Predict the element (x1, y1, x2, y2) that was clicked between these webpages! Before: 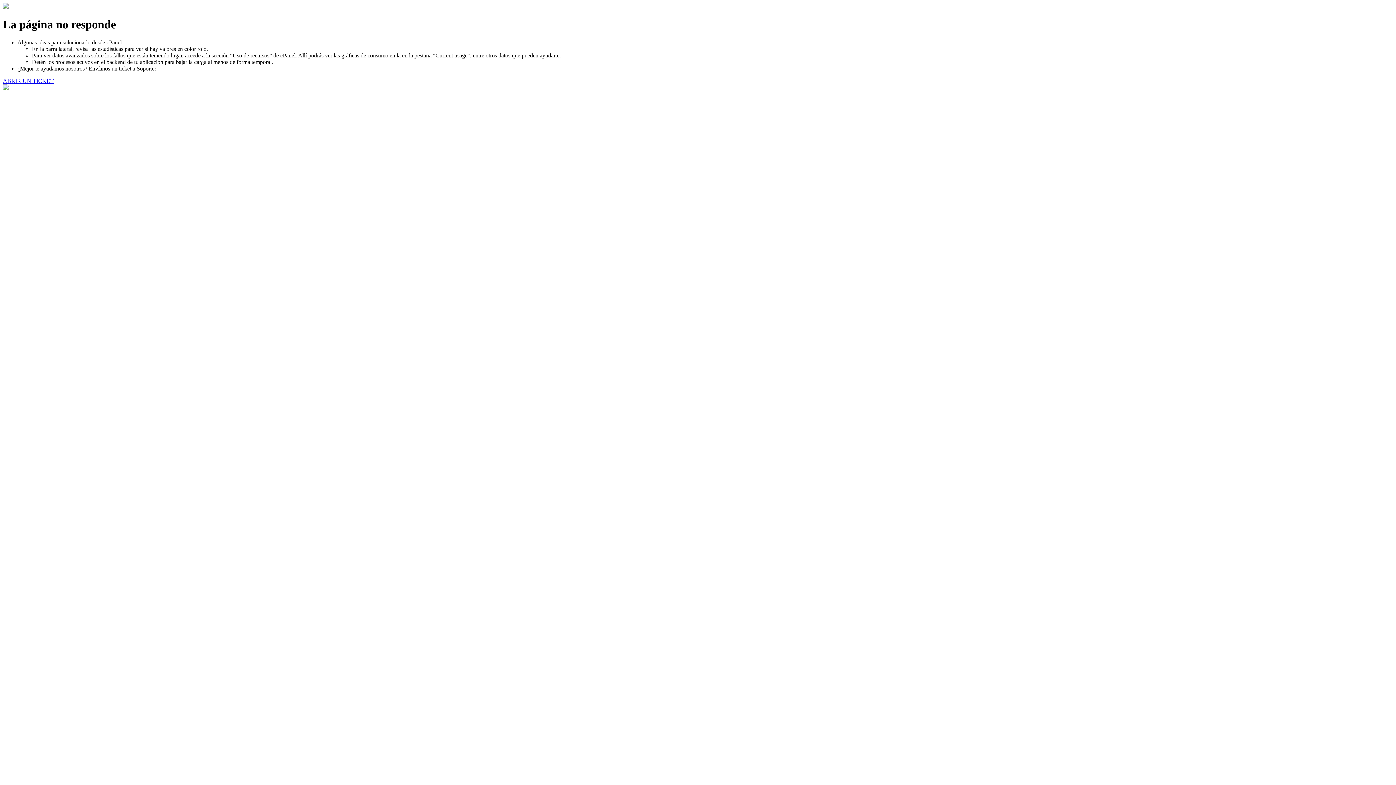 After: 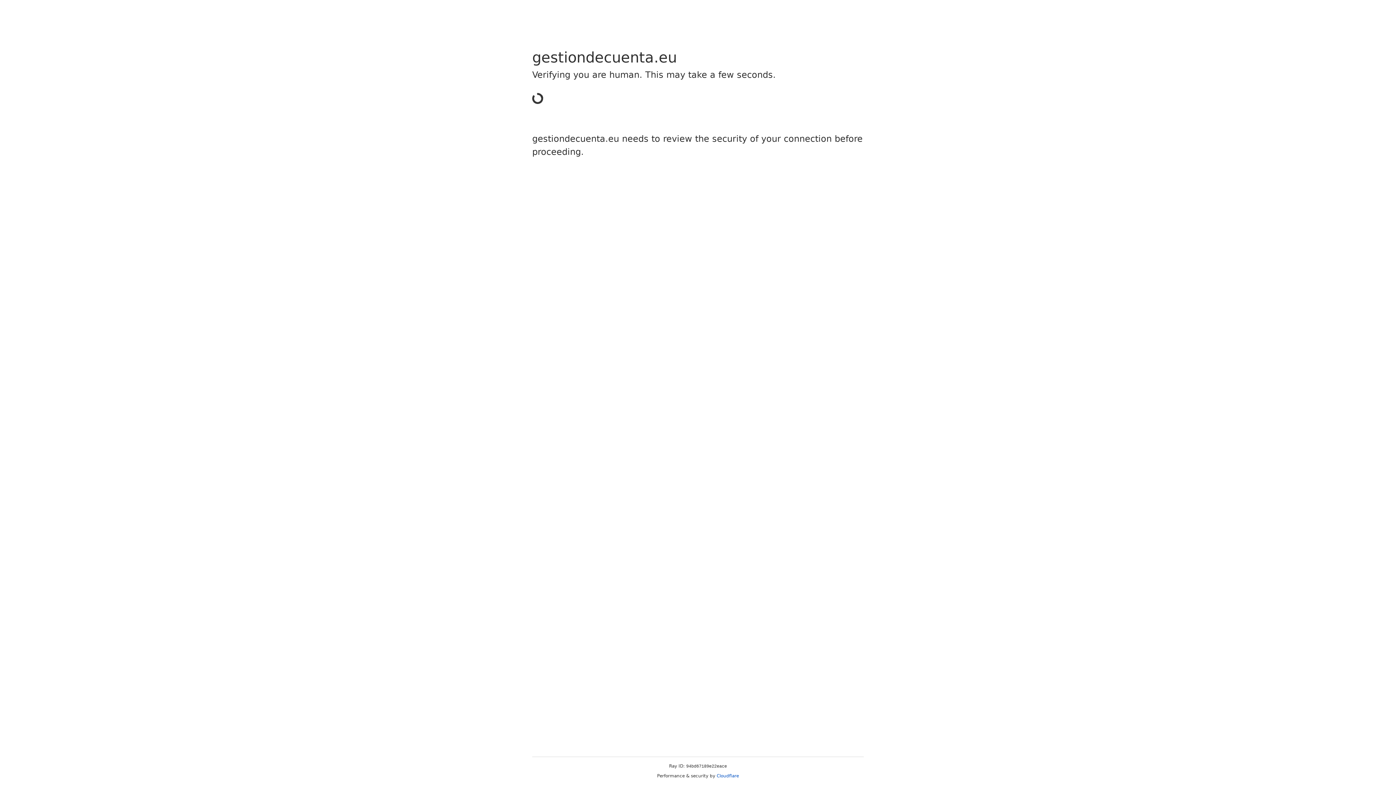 Action: bbox: (2, 77, 53, 83) label: ABRIR UN TICKET